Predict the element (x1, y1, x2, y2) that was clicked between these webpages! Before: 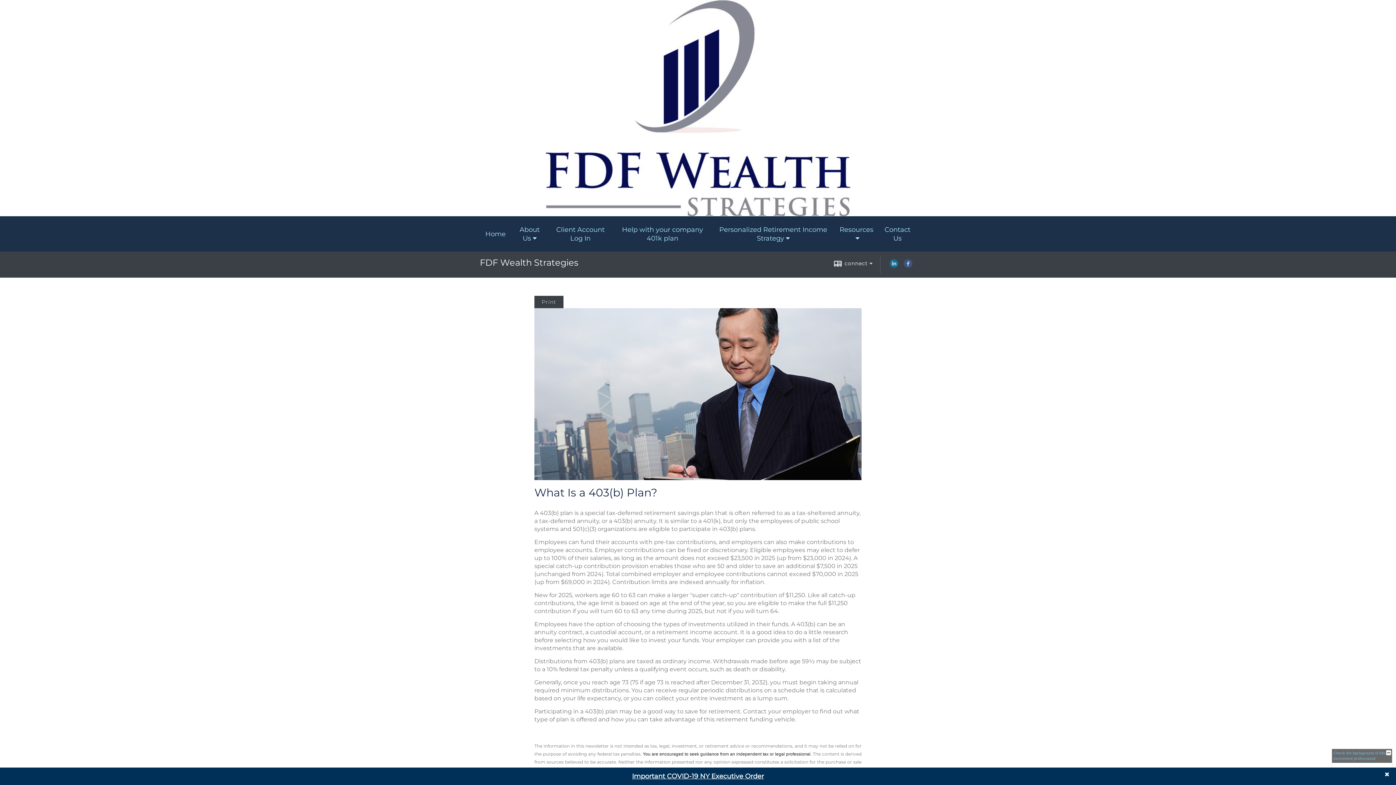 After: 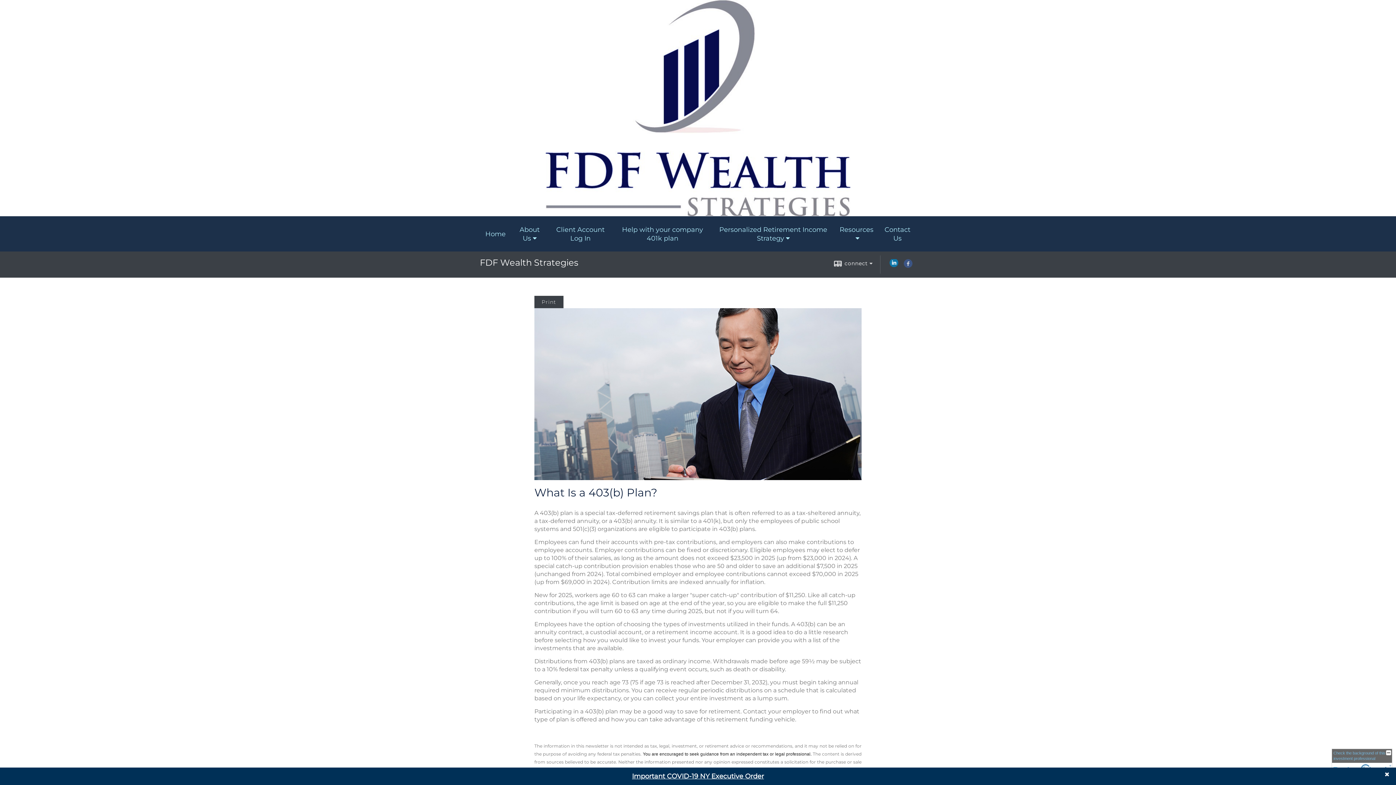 Action: bbox: (889, 262, 898, 269) label: LinkedIn opens in a new window